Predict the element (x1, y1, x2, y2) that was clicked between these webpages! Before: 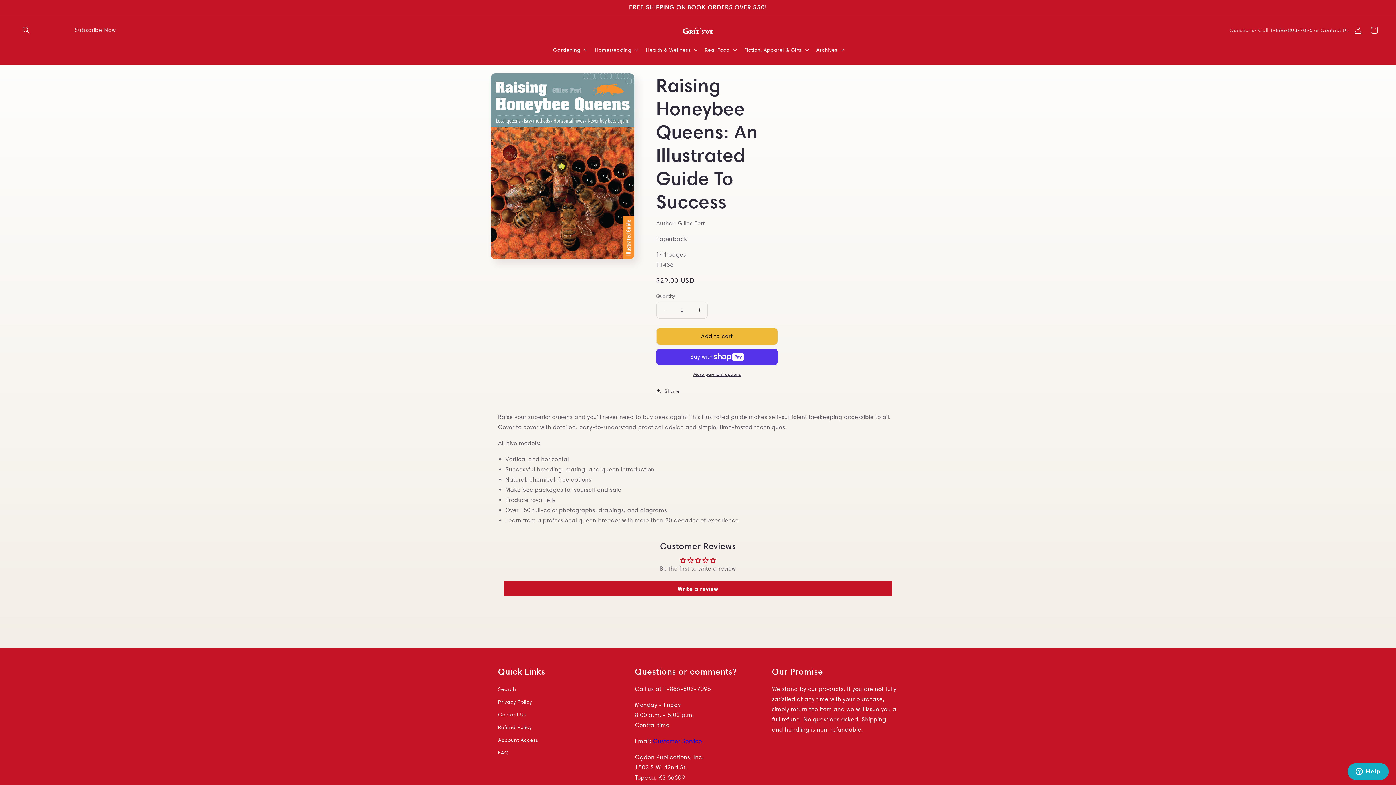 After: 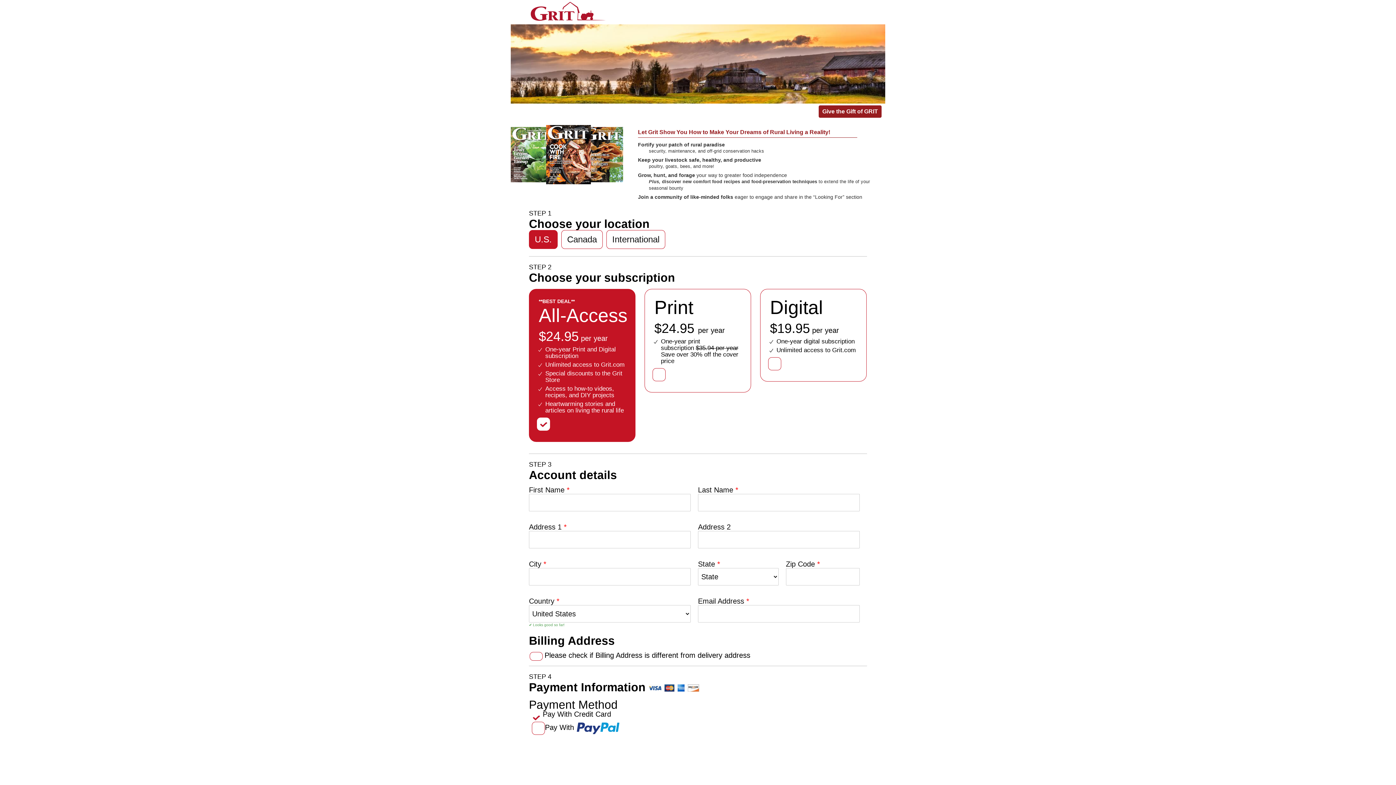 Action: bbox: (37, 22, 135, 38) label:                       Subscribe Now